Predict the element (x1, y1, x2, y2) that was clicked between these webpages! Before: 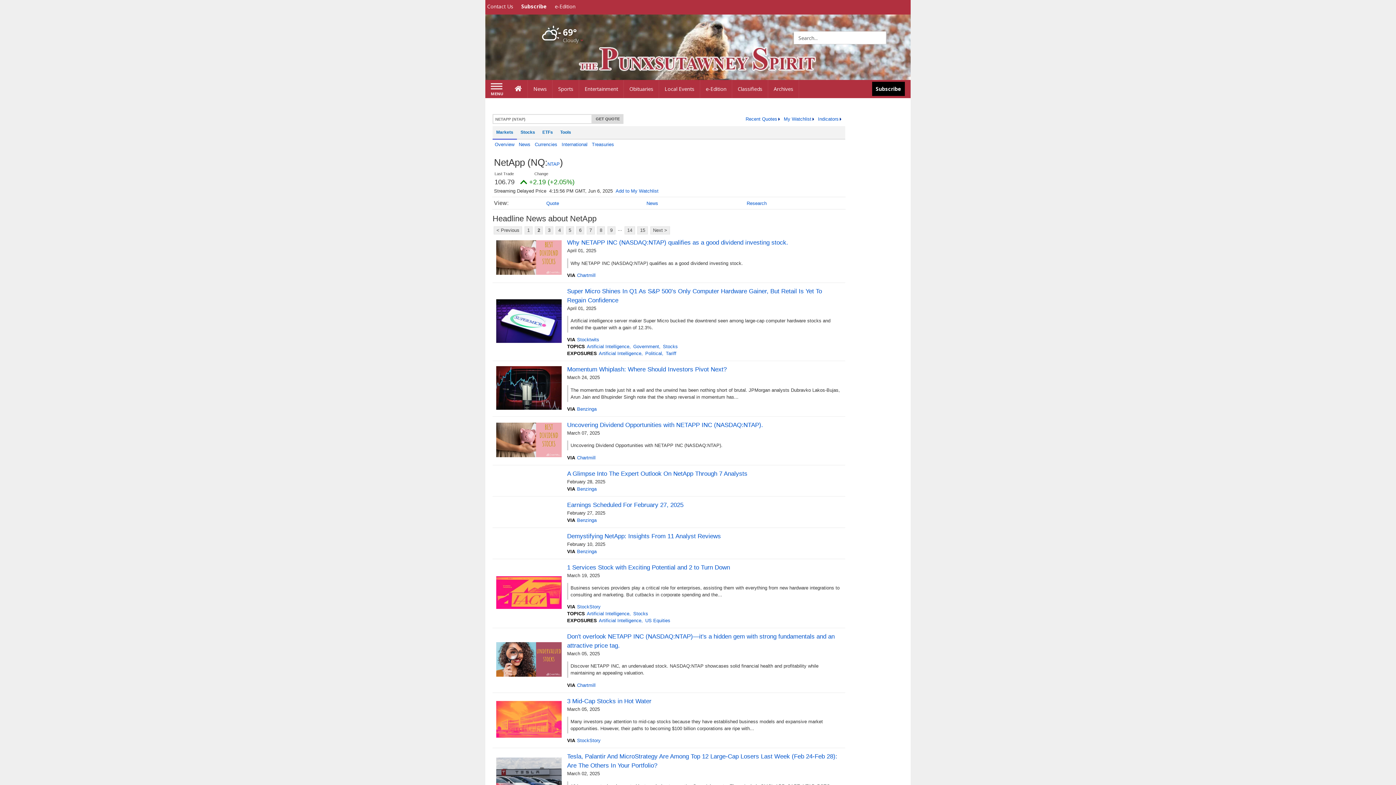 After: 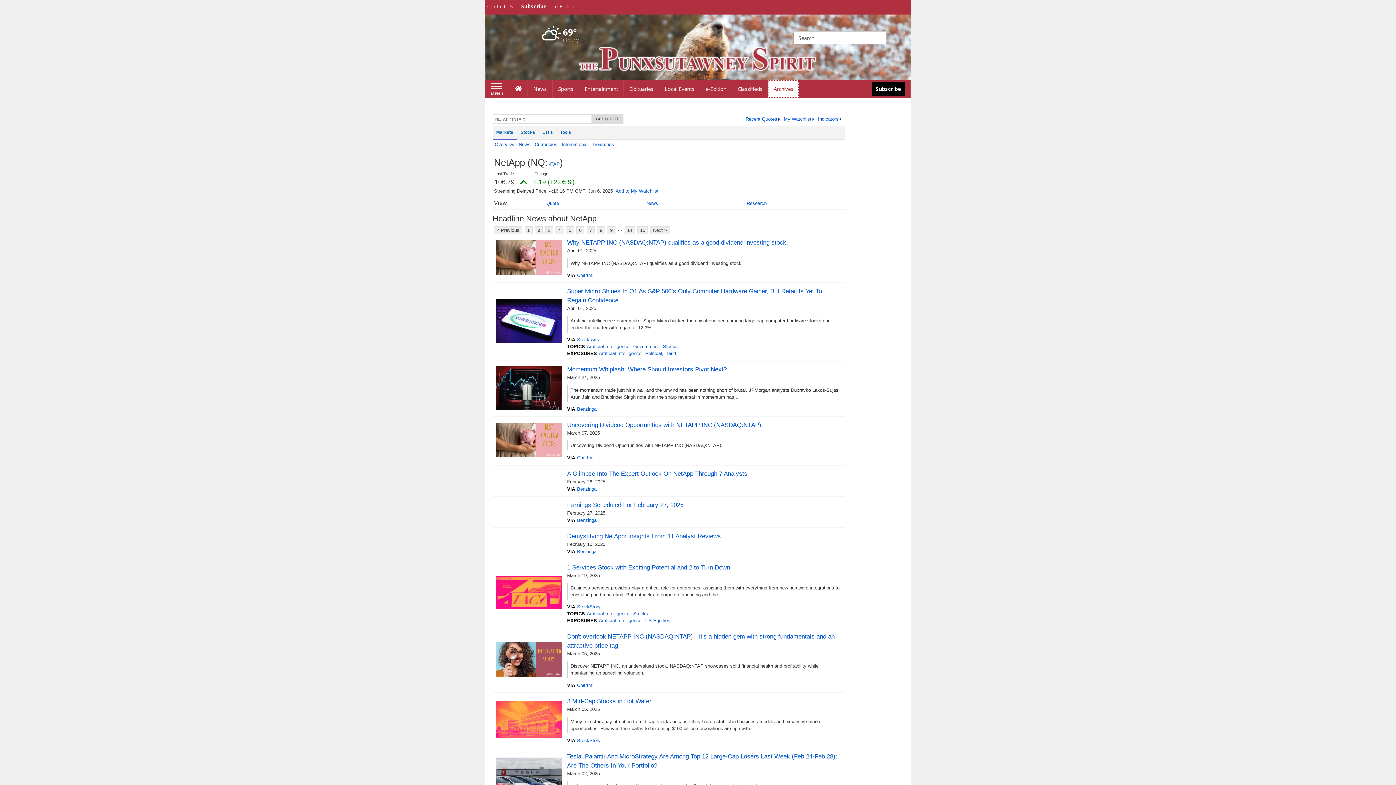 Action: bbox: (768, 80, 799, 98) label: Archives